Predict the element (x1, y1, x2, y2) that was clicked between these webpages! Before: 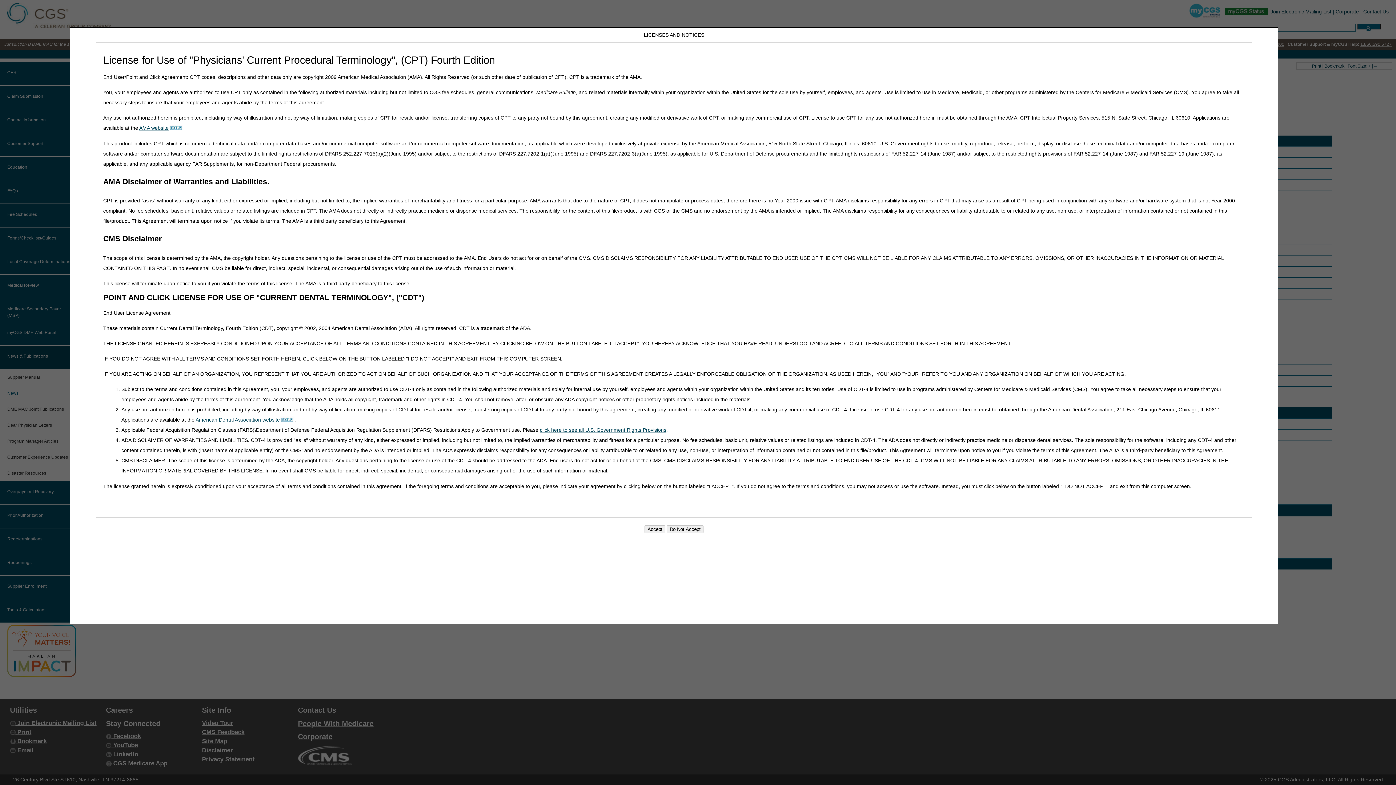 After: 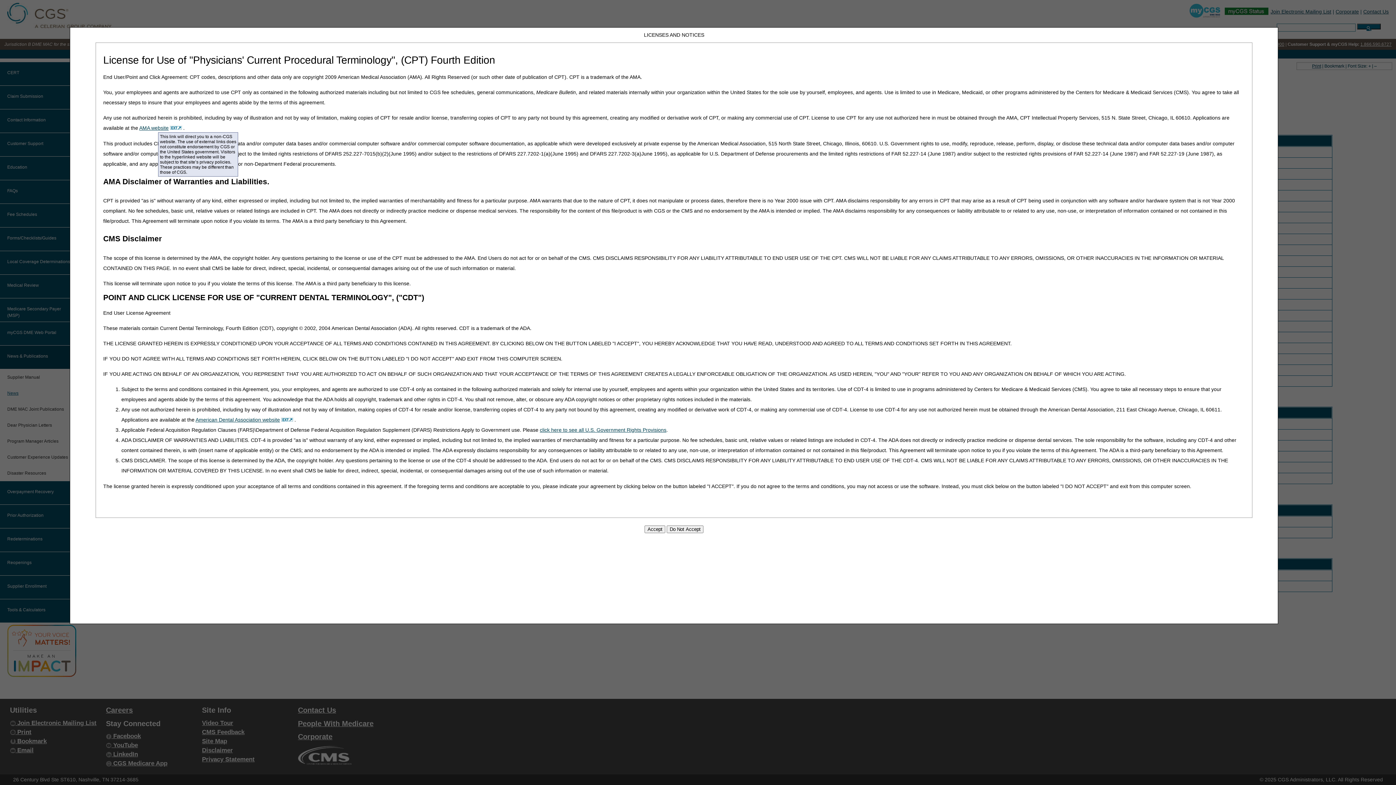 Action: bbox: (139, 125, 183, 131) label: AMA website